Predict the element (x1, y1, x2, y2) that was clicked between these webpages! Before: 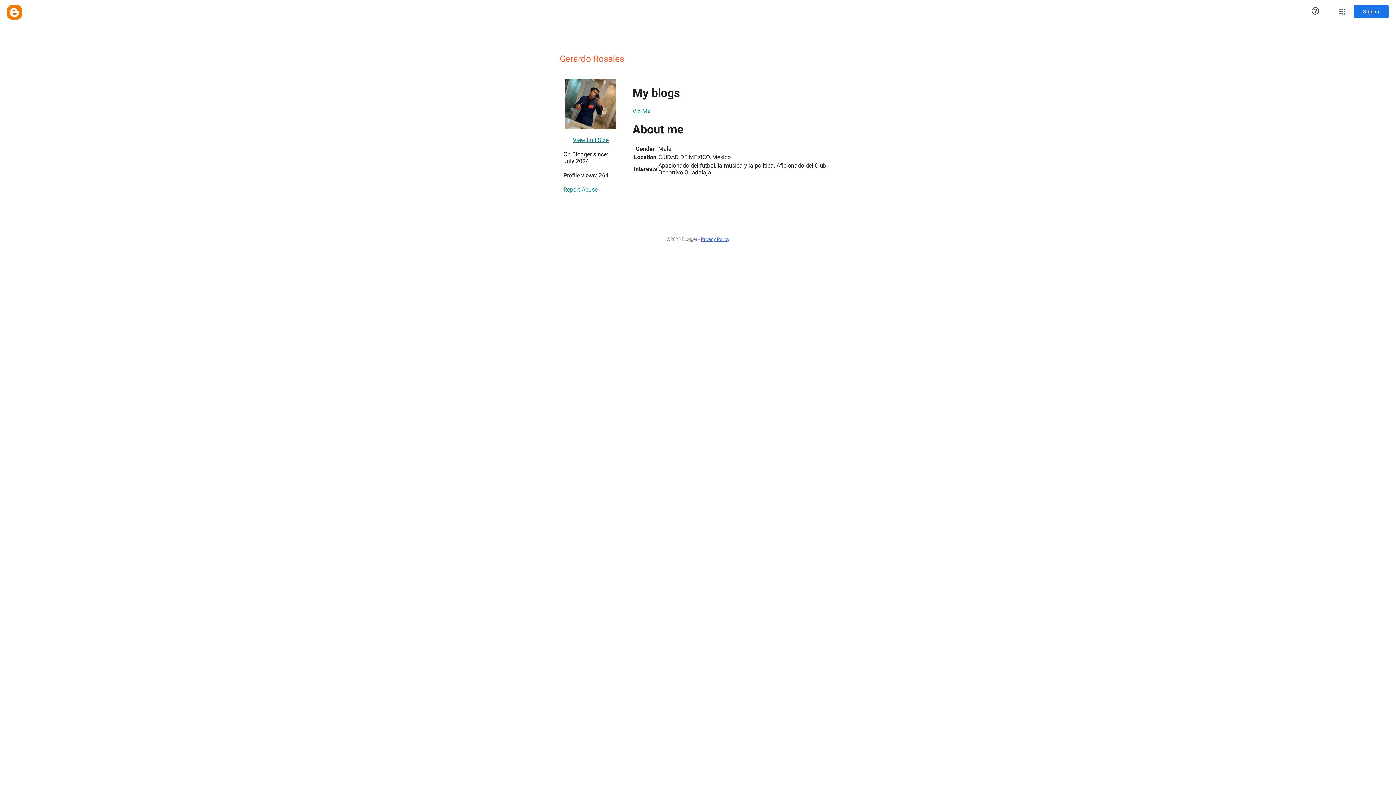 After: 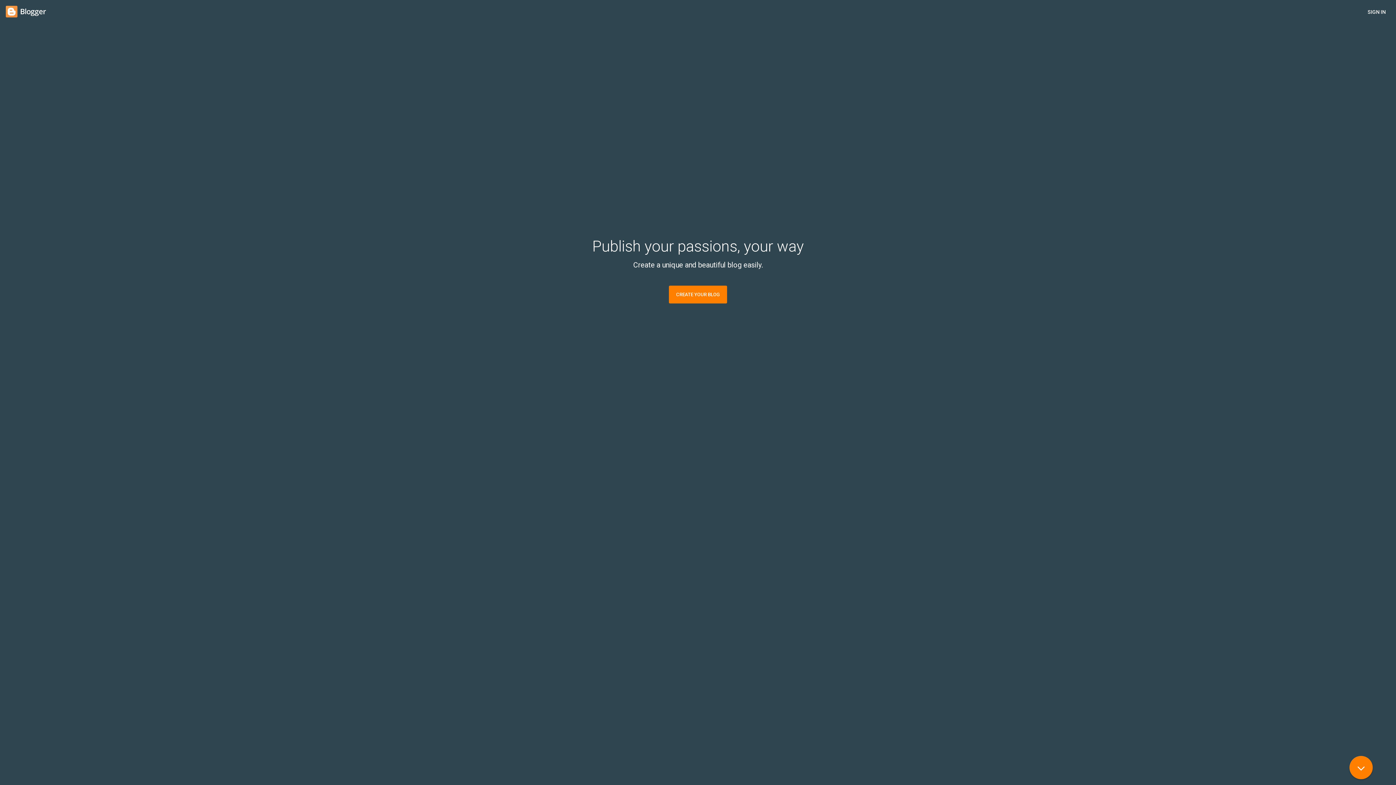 Action: bbox: (7, 5, 21, 19) label: Blogger